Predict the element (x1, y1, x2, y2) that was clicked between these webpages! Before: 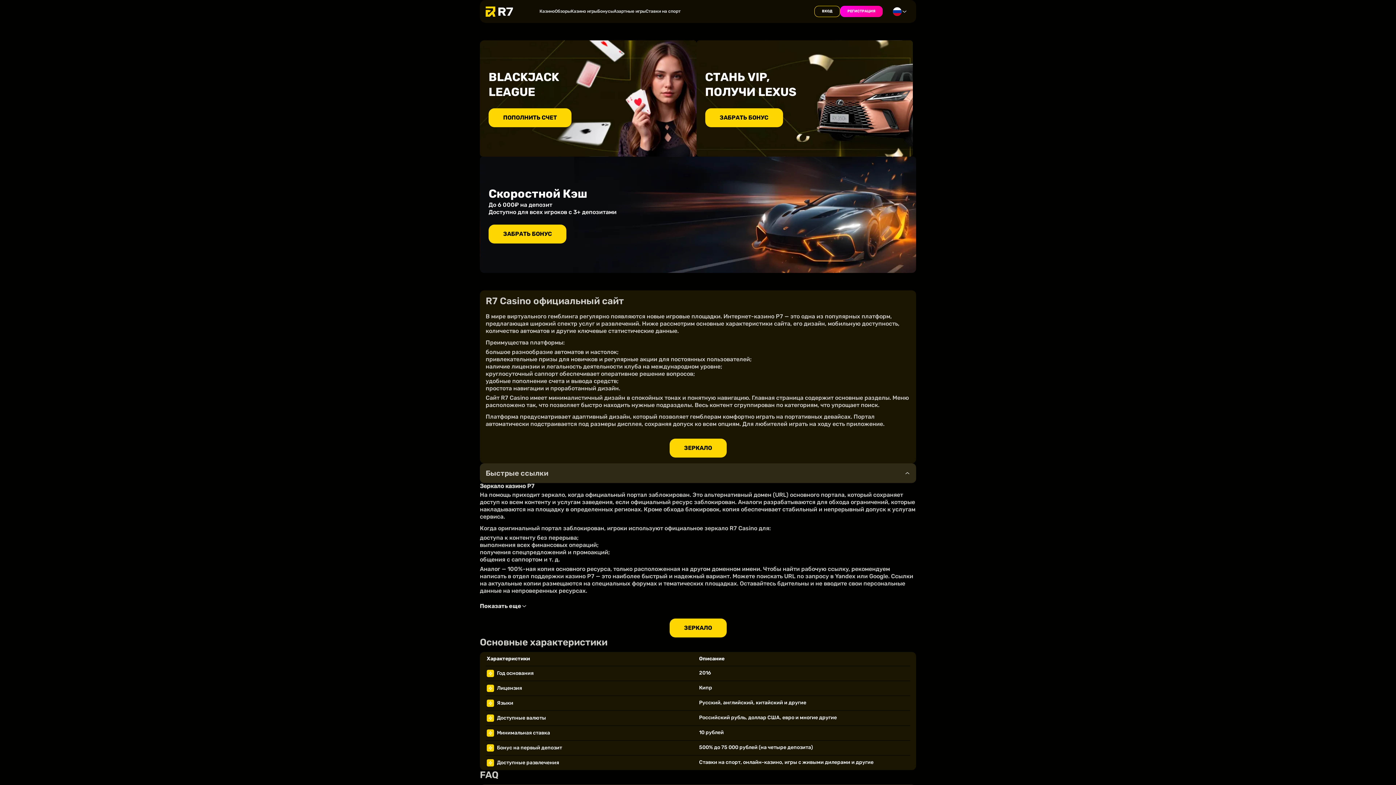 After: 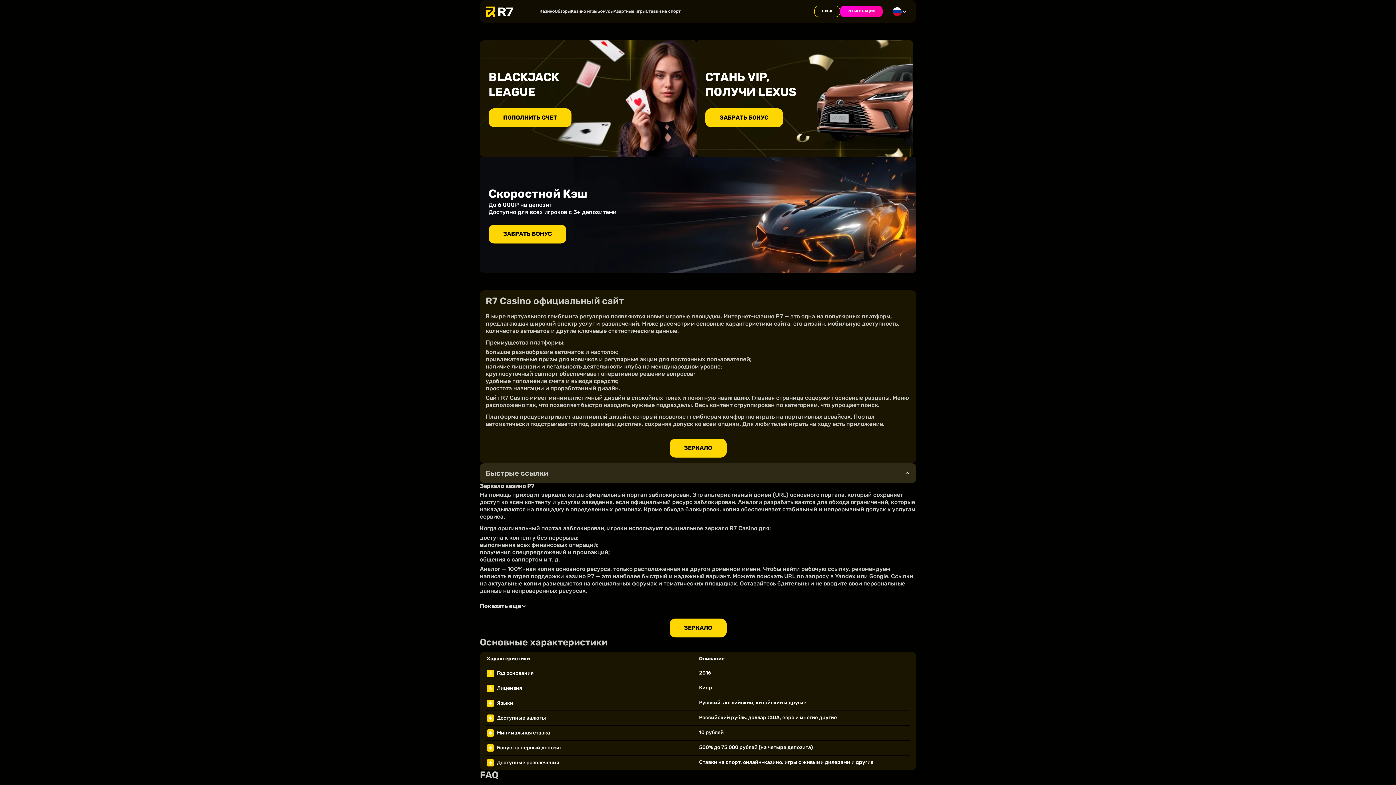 Action: bbox: (485, 6, 530, 16)